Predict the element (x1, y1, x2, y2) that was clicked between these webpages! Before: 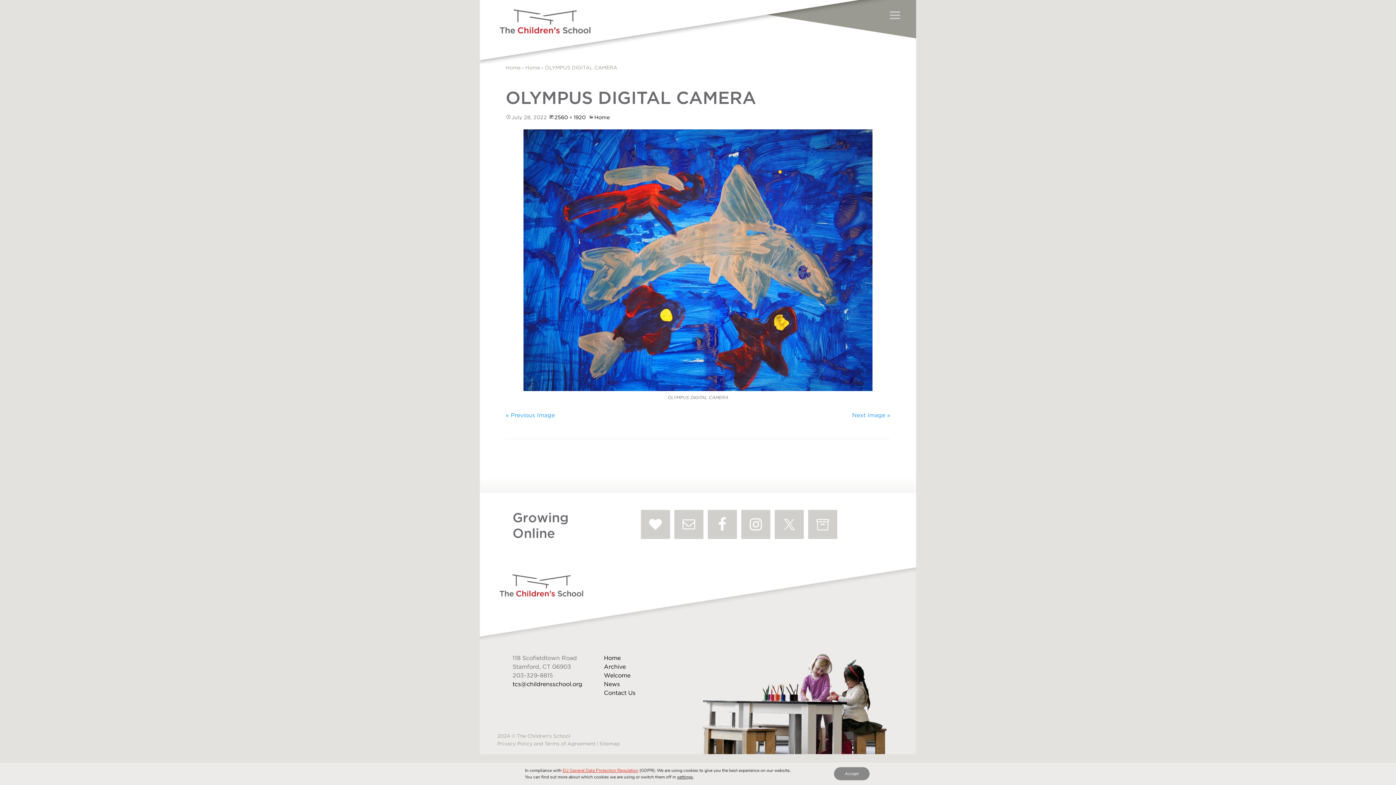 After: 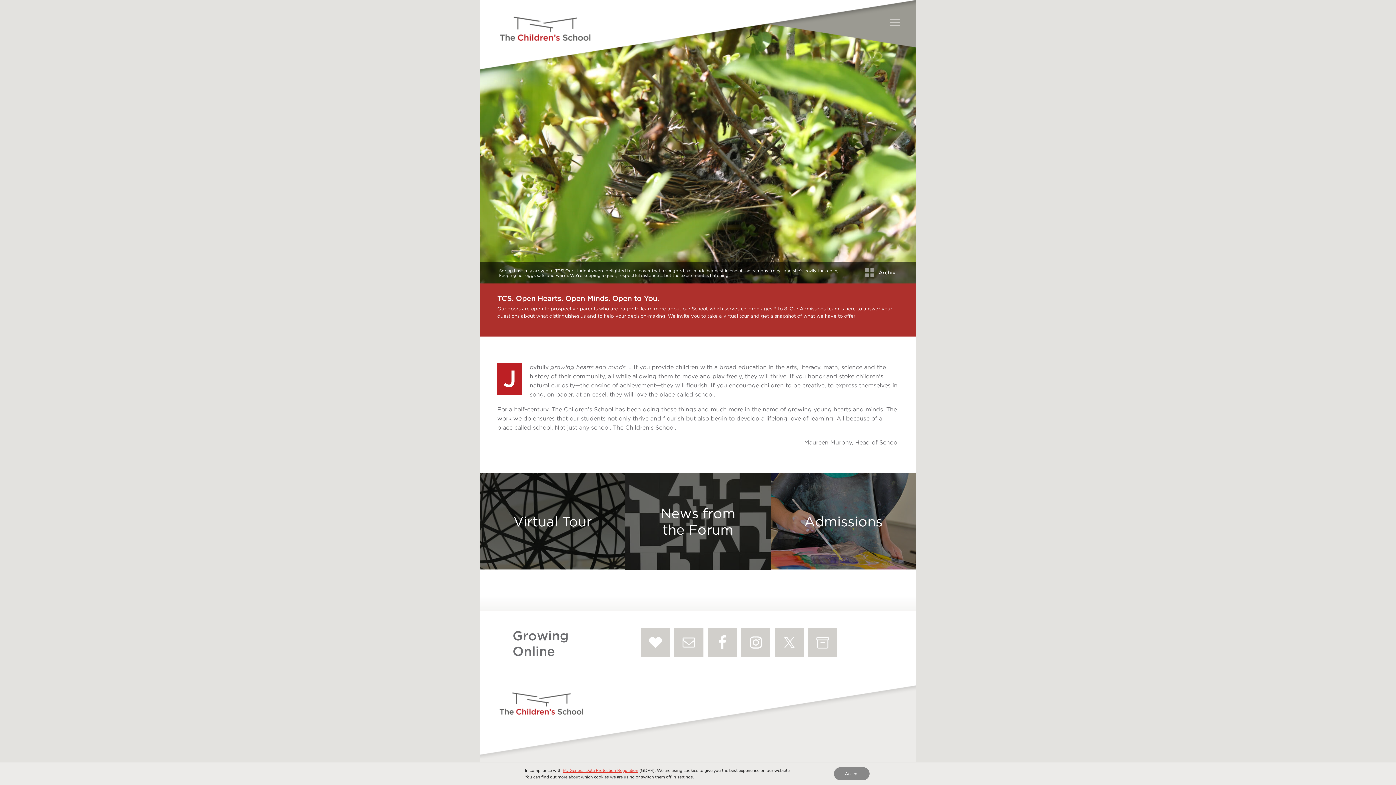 Action: label: Home bbox: (505, 64, 520, 70)